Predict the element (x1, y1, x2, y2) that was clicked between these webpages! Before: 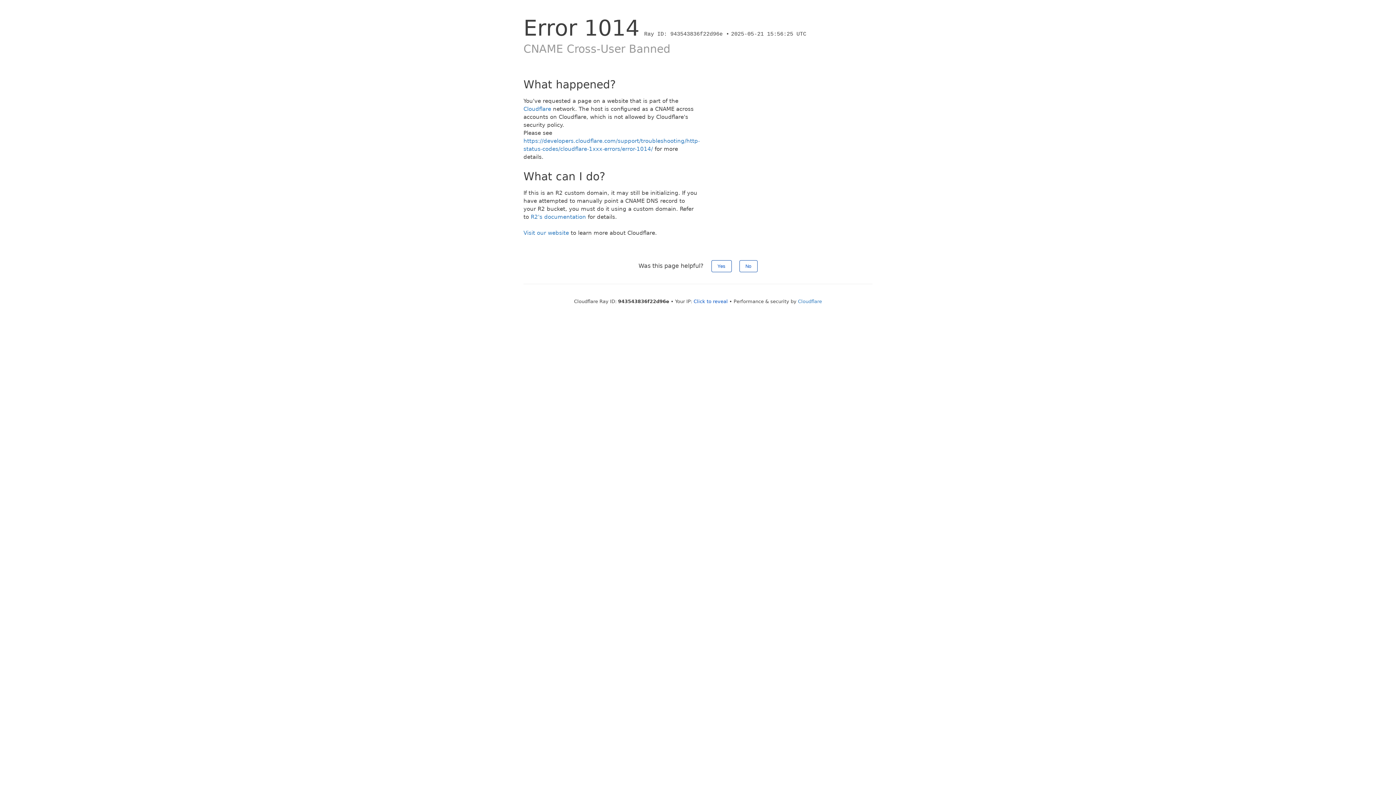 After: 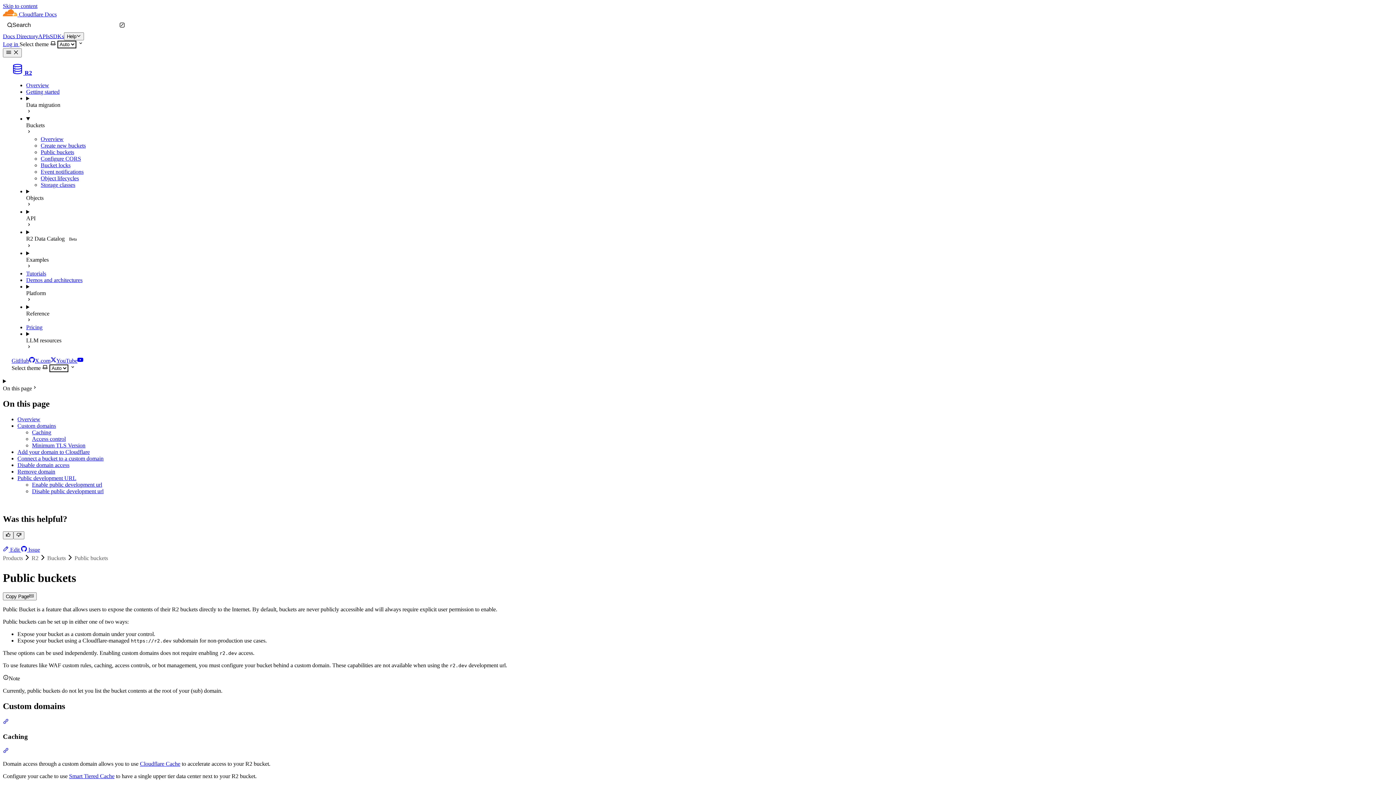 Action: label: R2's documentation bbox: (530, 213, 586, 220)